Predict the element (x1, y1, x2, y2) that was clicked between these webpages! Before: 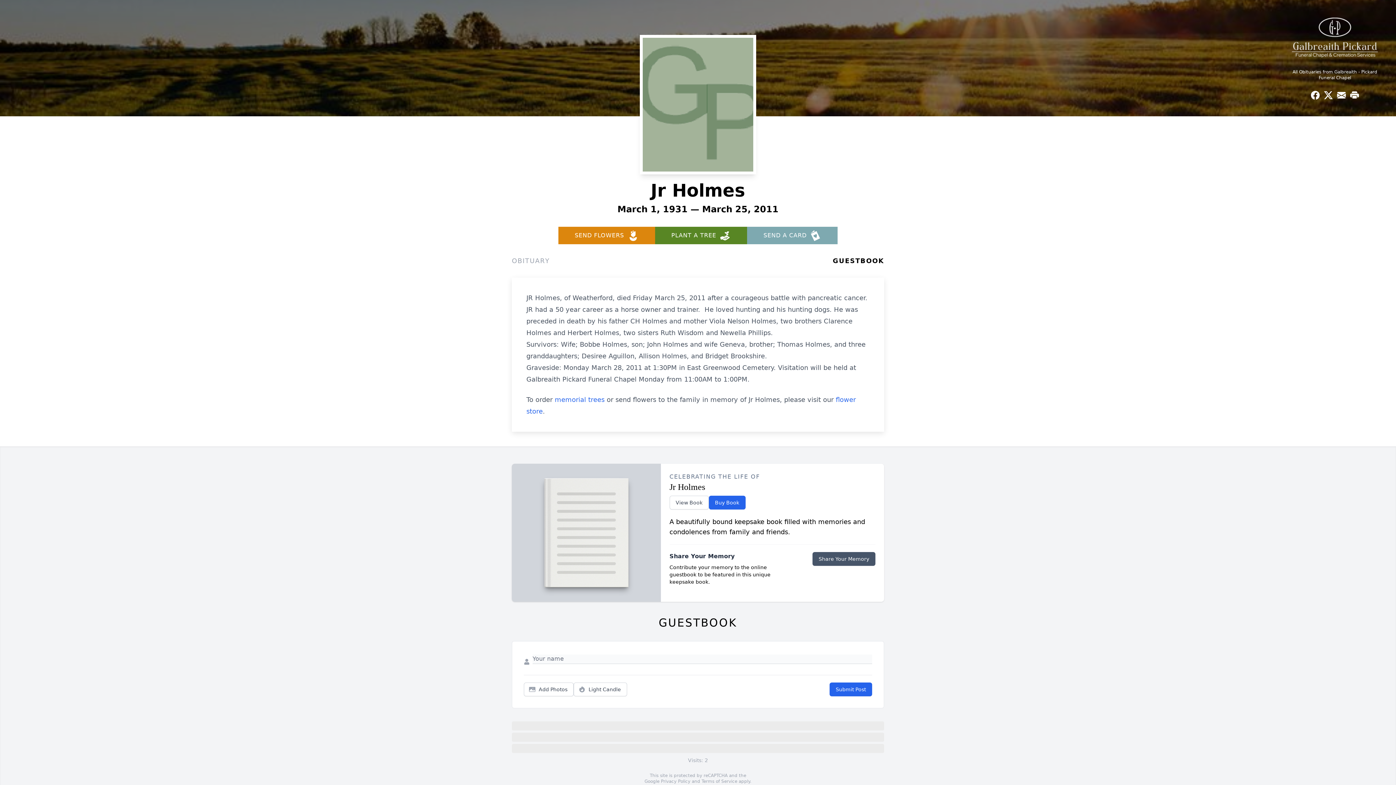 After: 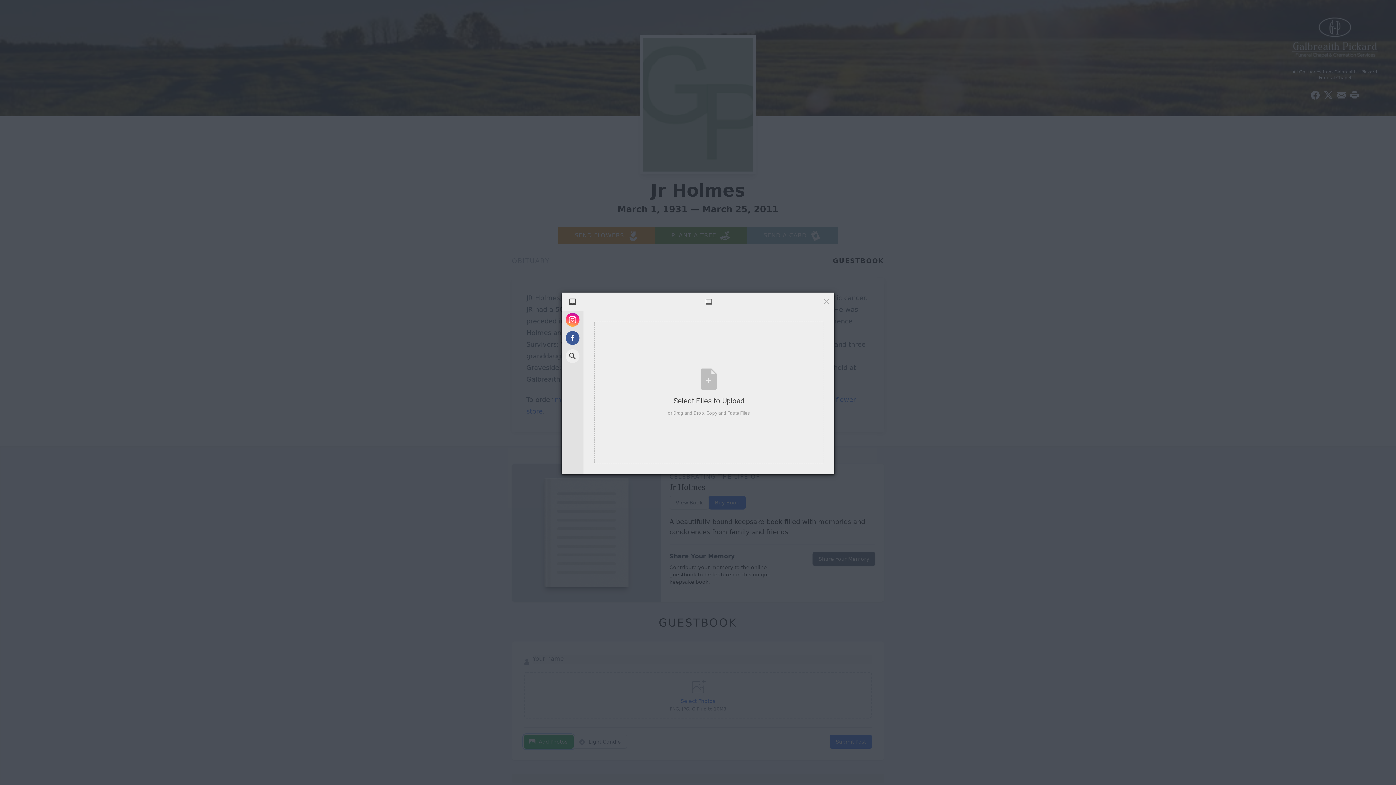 Action: bbox: (524, 682, 573, 696) label: Add Photos